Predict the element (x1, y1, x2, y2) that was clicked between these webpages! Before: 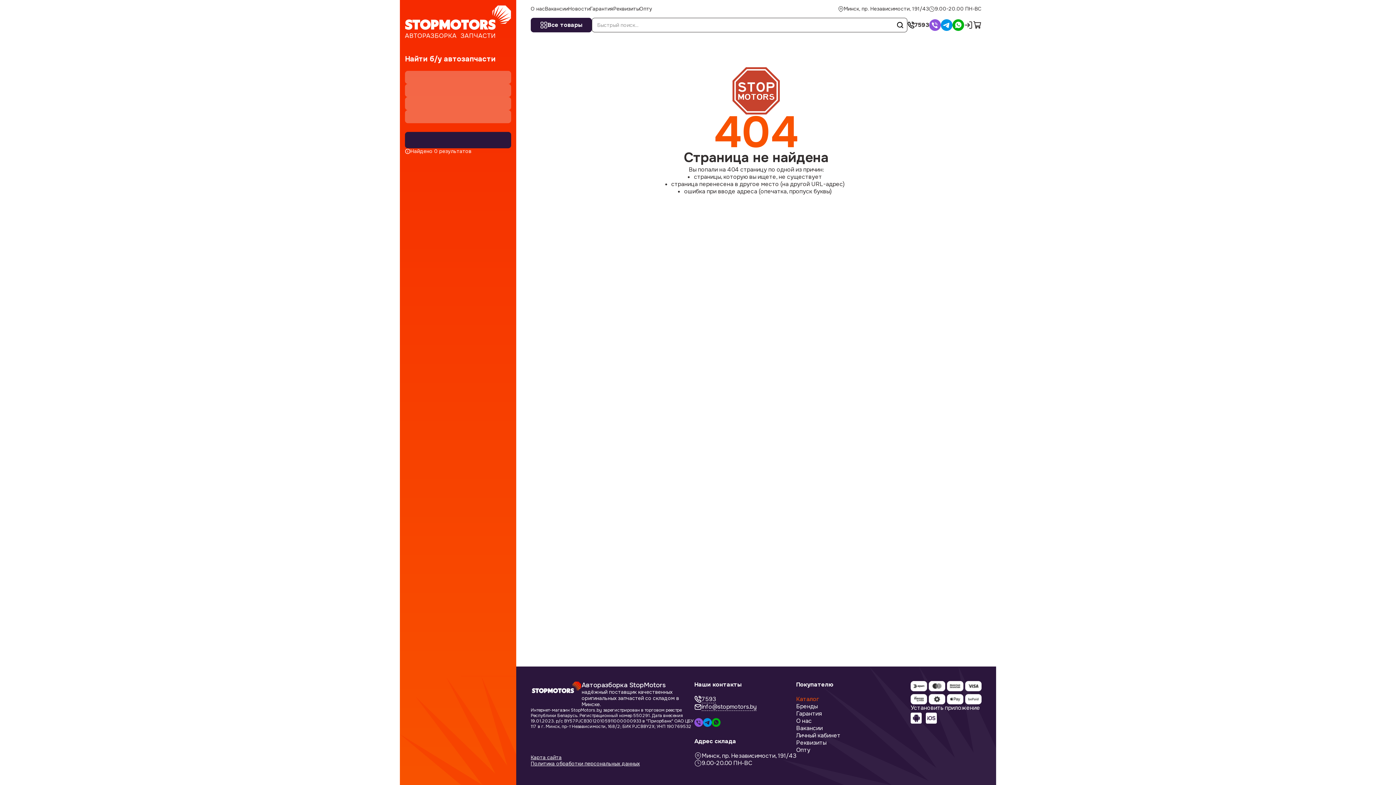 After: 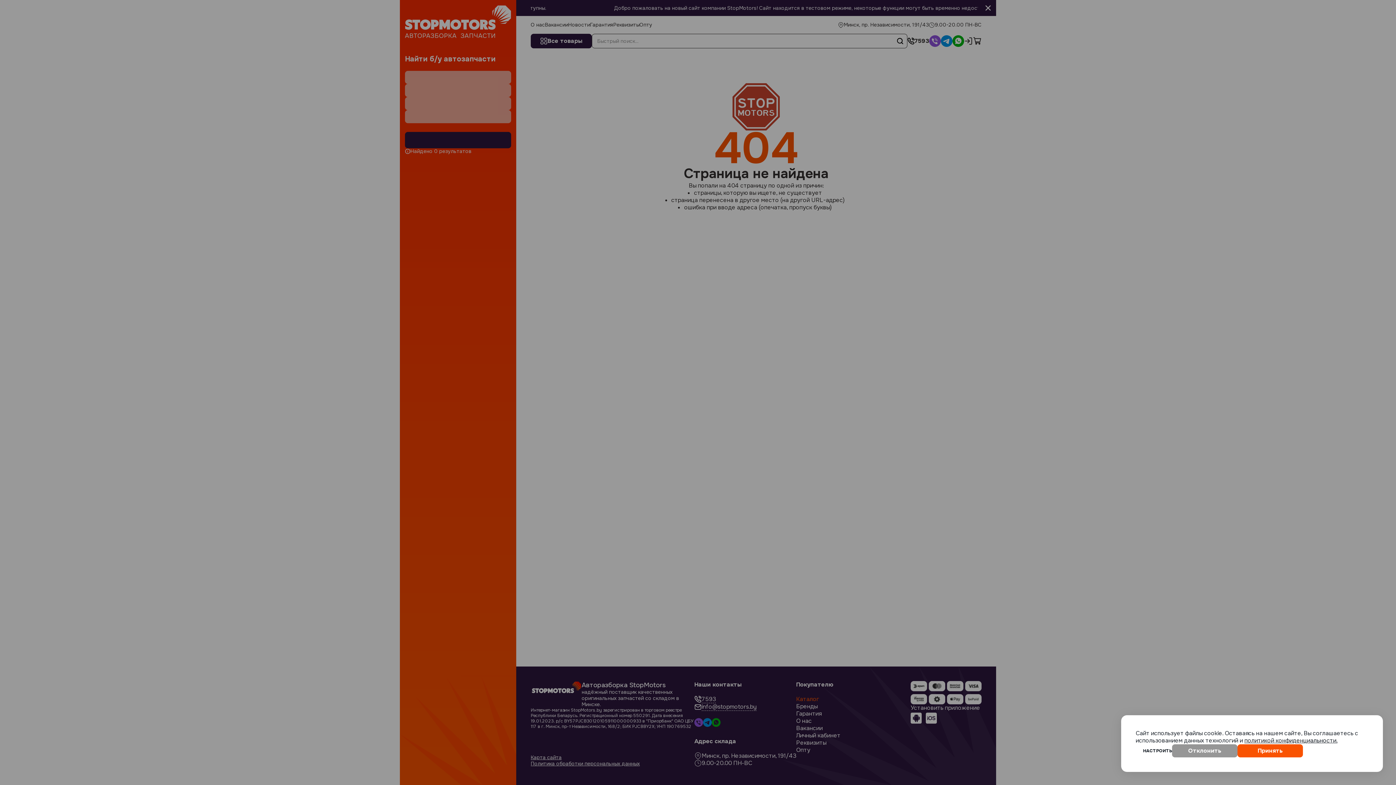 Action: bbox: (405, 132, 511, 148)